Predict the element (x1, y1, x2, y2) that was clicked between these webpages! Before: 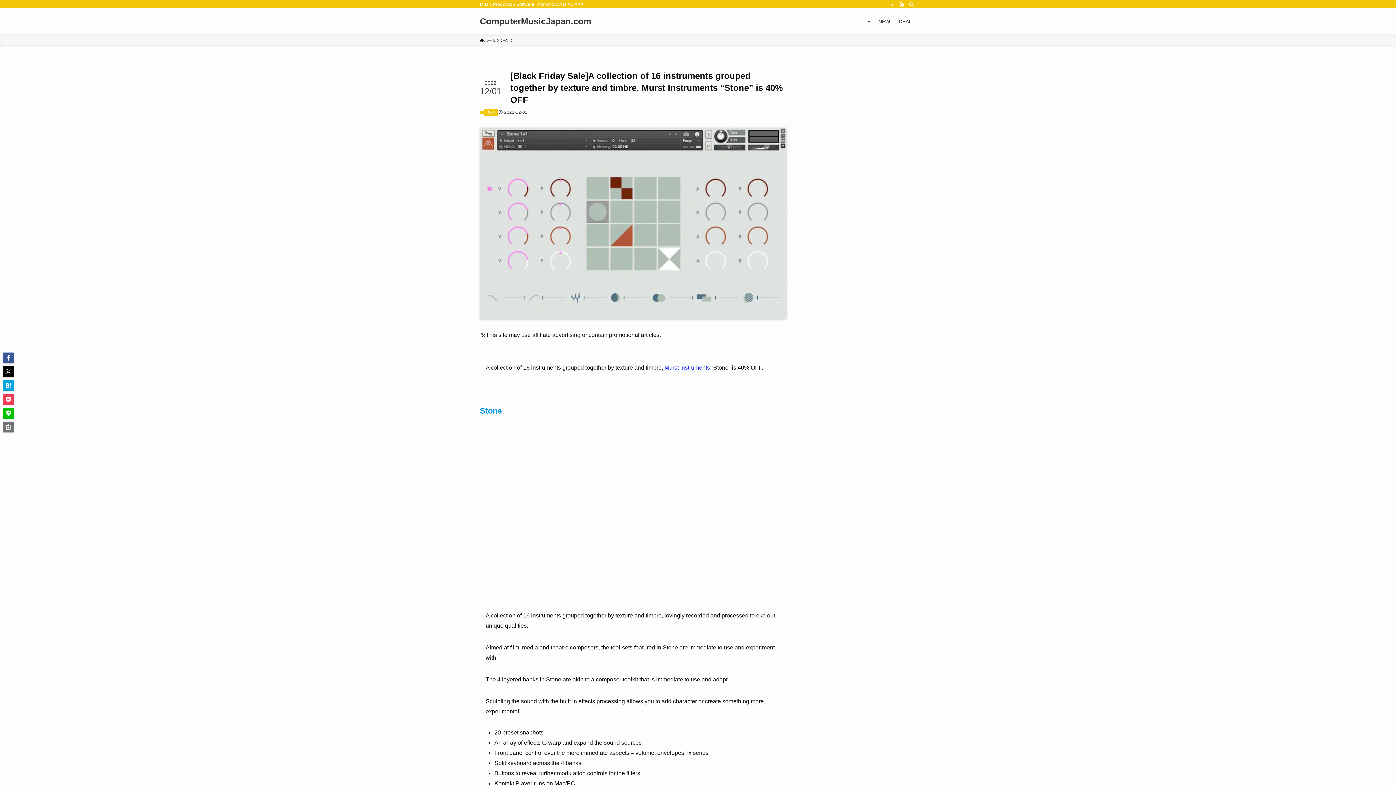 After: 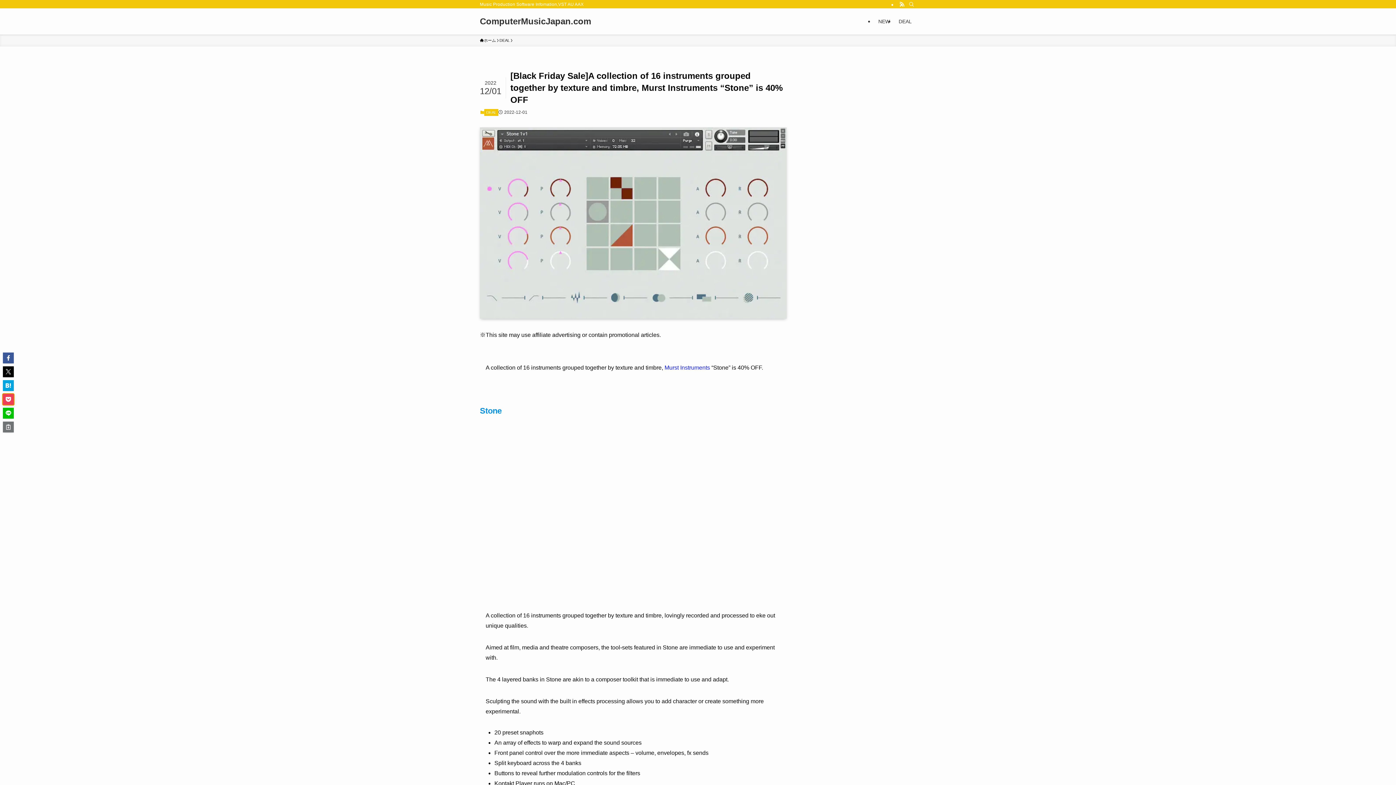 Action: bbox: (2, 394, 13, 405)